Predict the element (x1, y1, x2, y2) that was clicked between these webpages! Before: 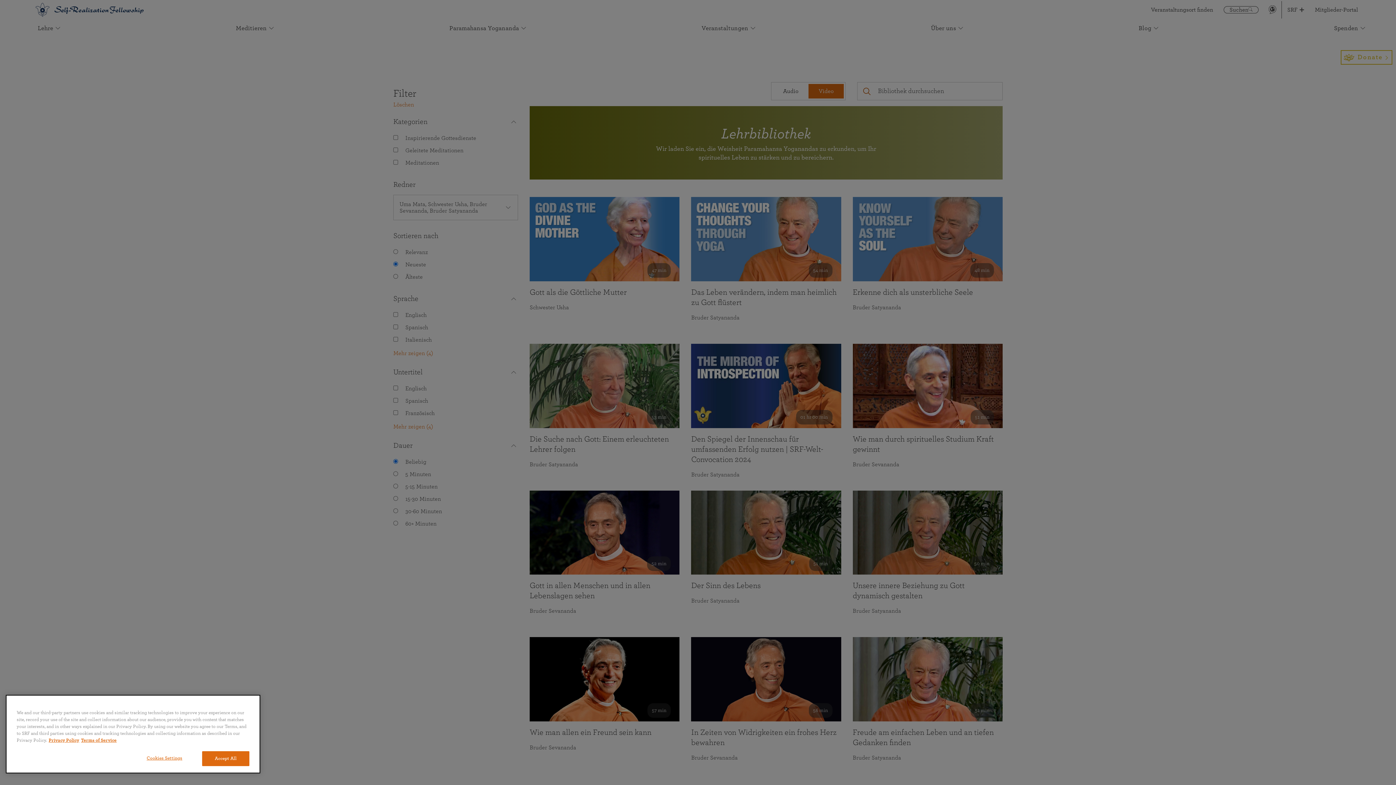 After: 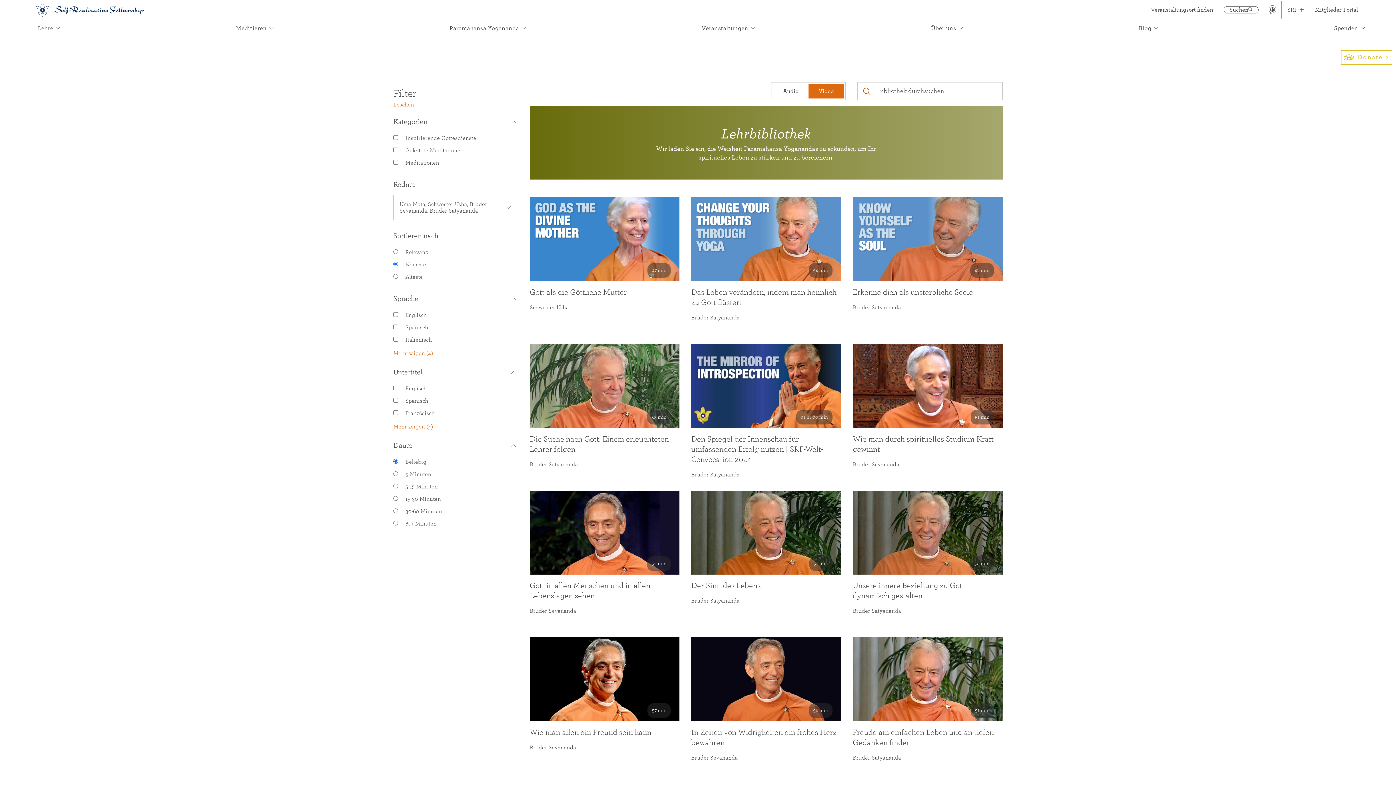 Action: label: Accept All bbox: (202, 751, 249, 766)